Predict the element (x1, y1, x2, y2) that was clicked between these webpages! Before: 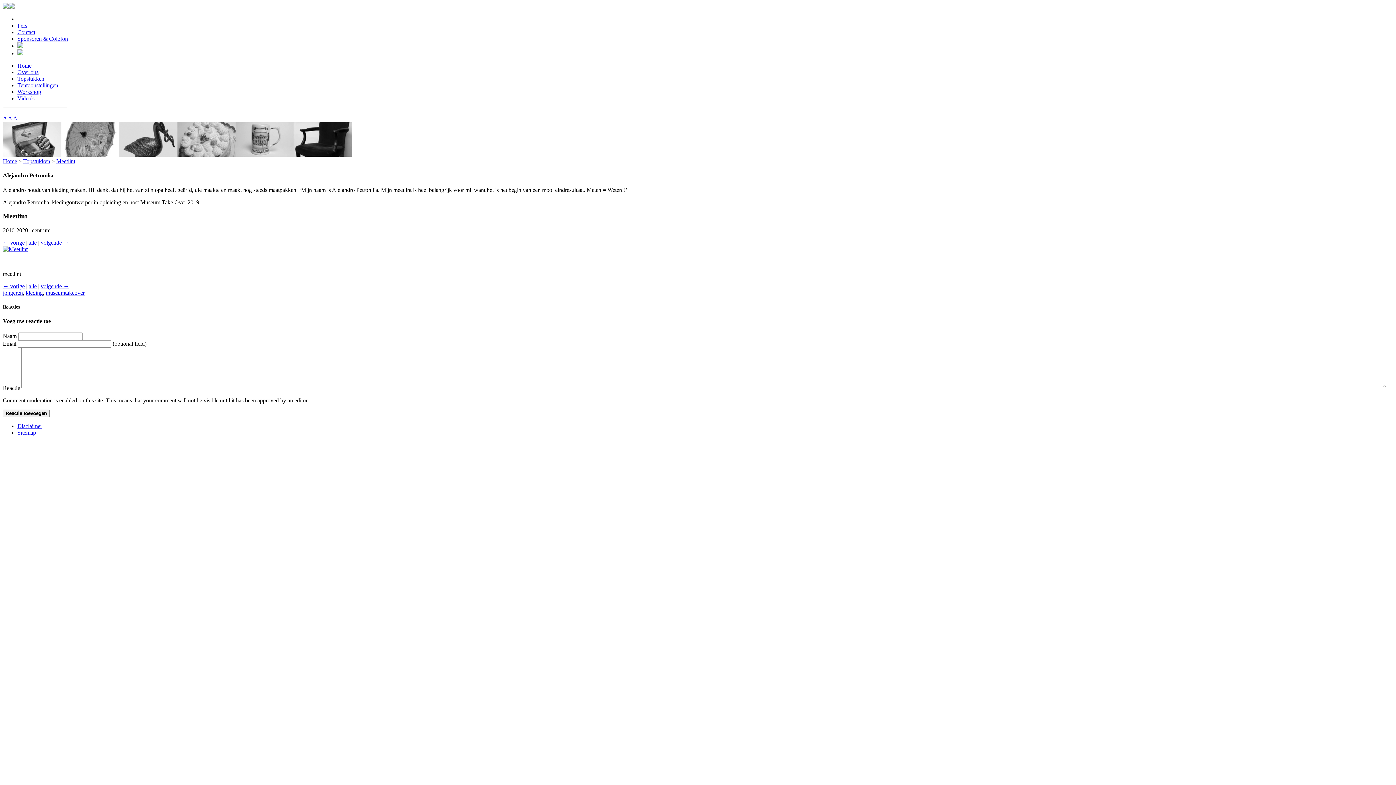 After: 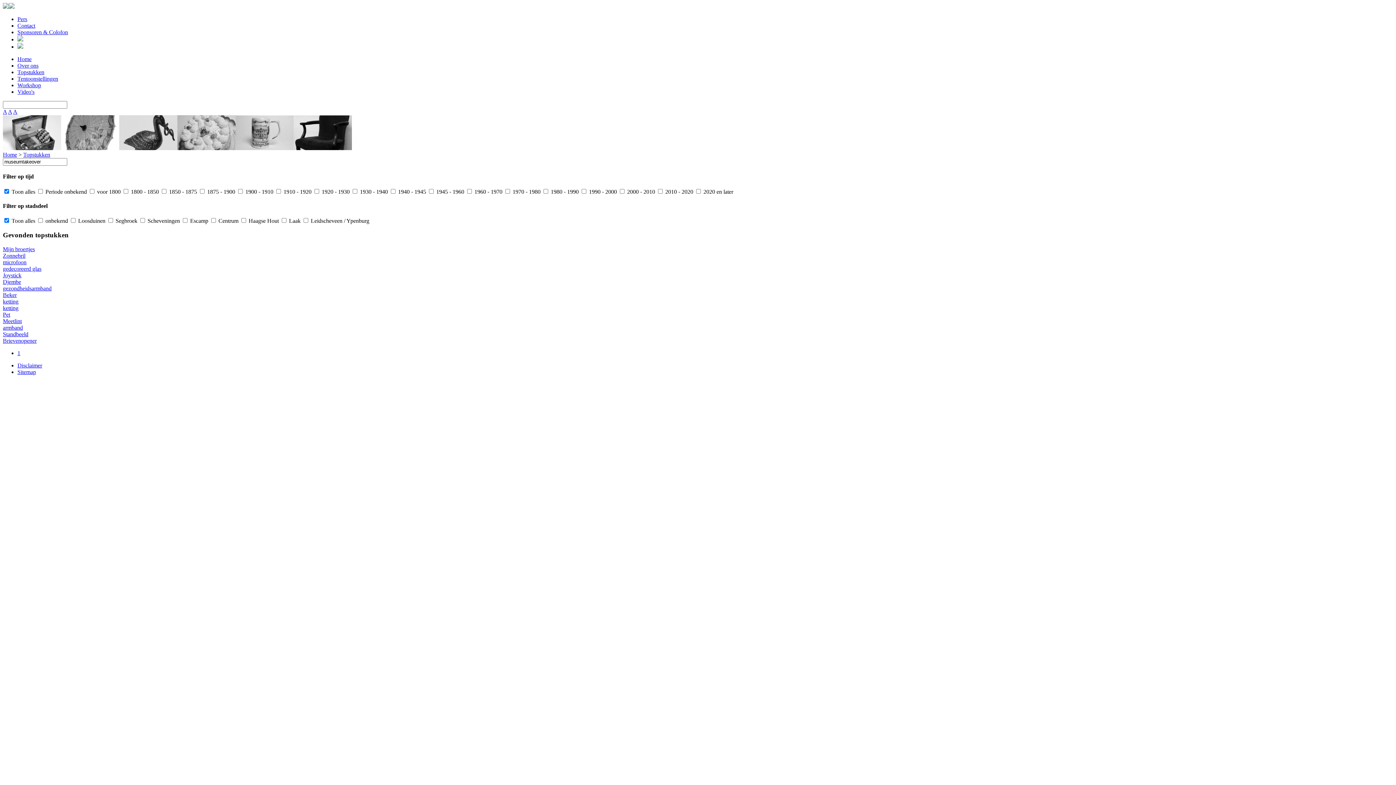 Action: bbox: (45, 289, 84, 295) label: museumtakeover